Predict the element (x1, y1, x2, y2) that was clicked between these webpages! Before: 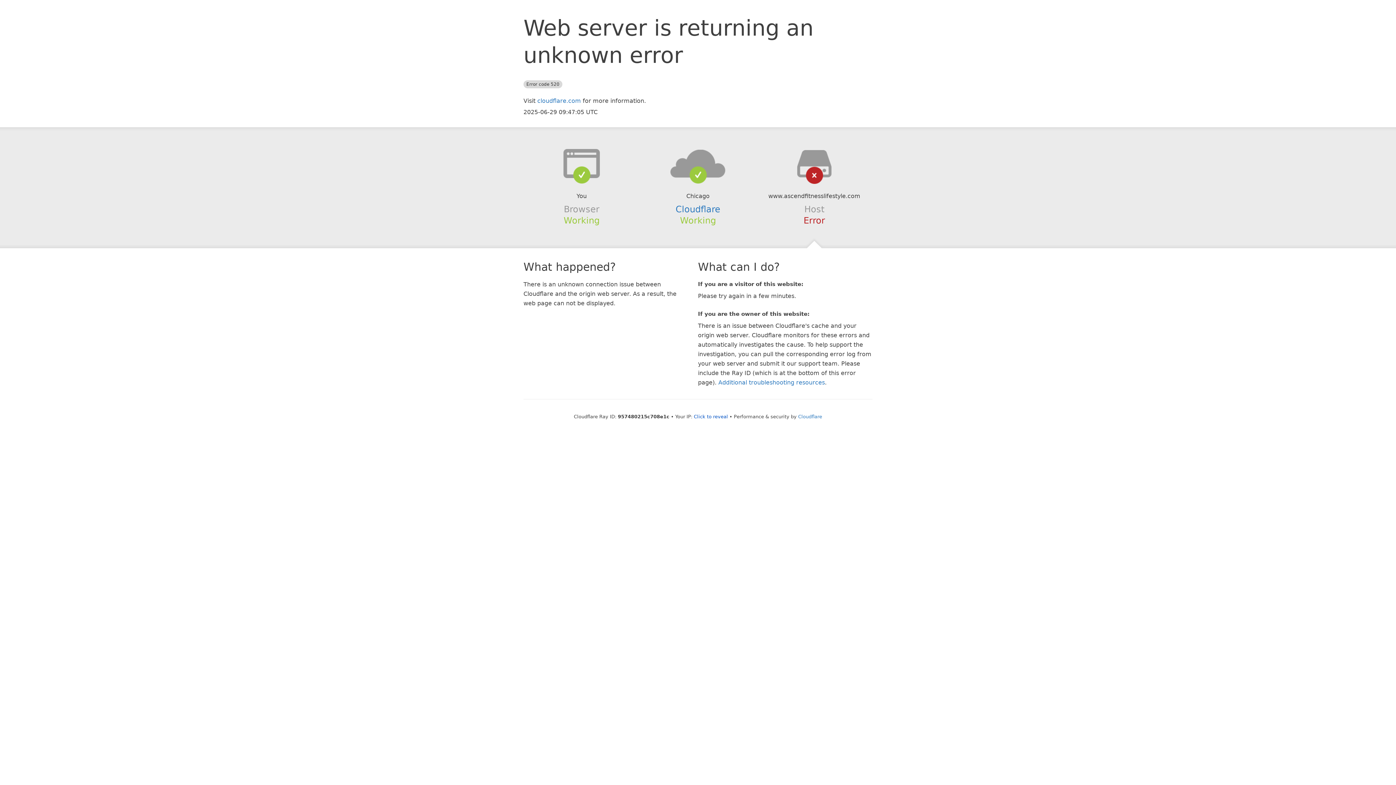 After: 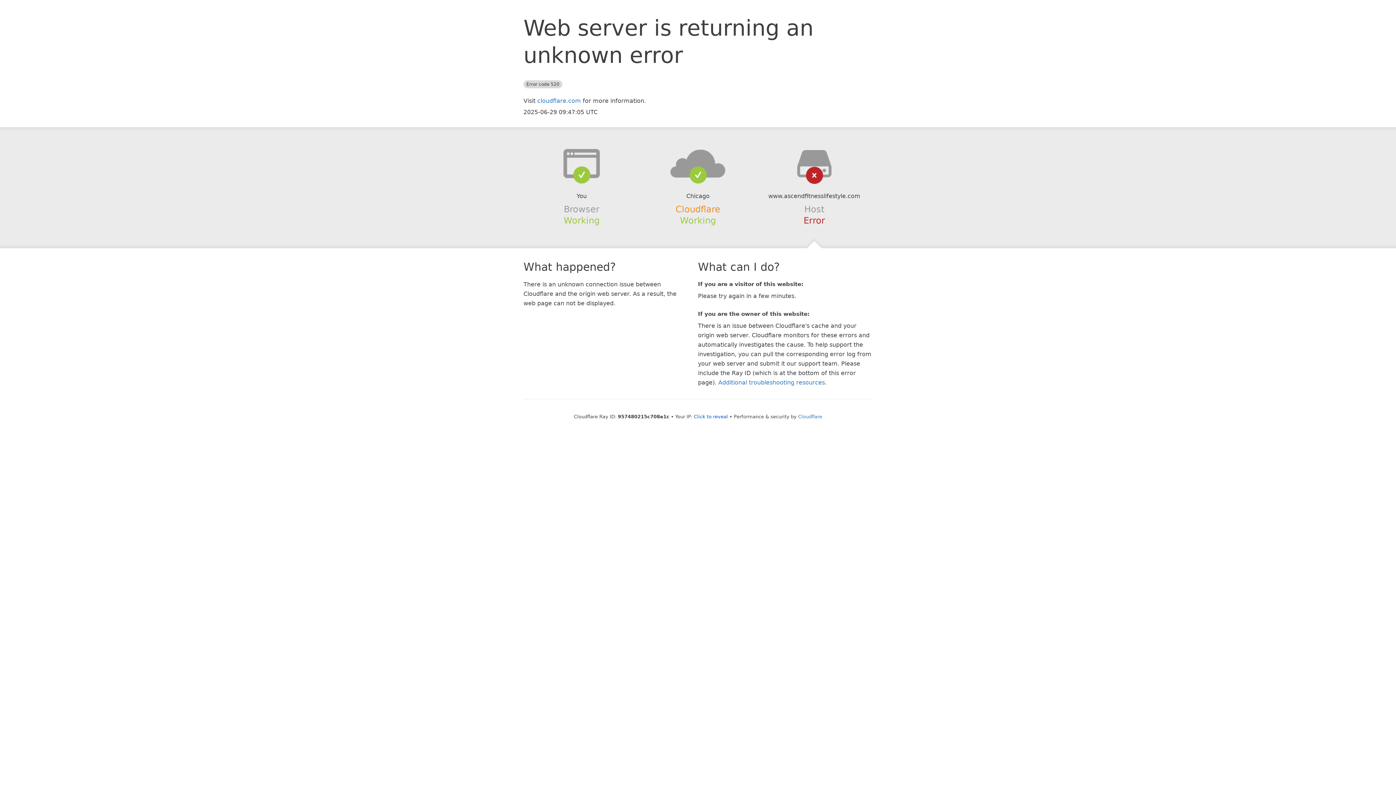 Action: bbox: (675, 204, 720, 214) label: Cloudflare